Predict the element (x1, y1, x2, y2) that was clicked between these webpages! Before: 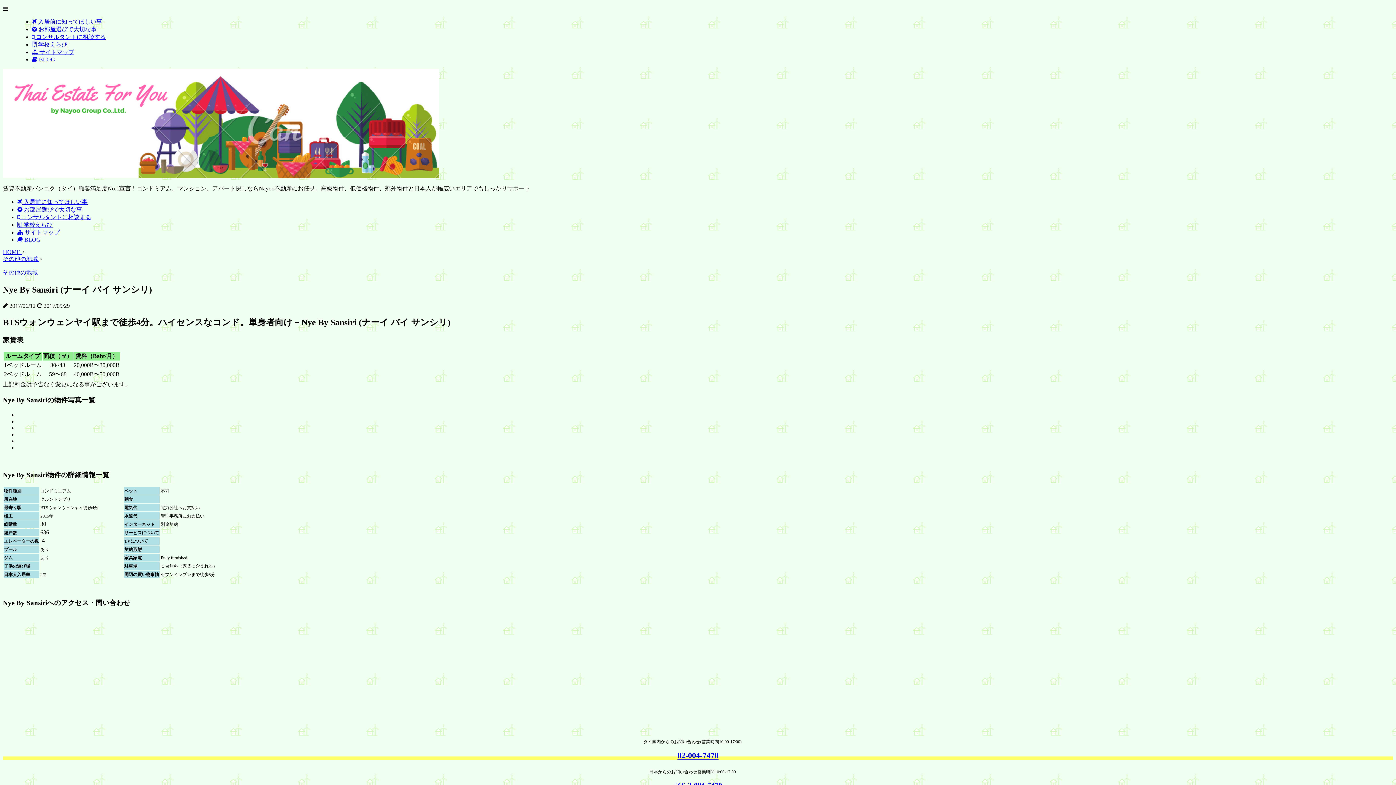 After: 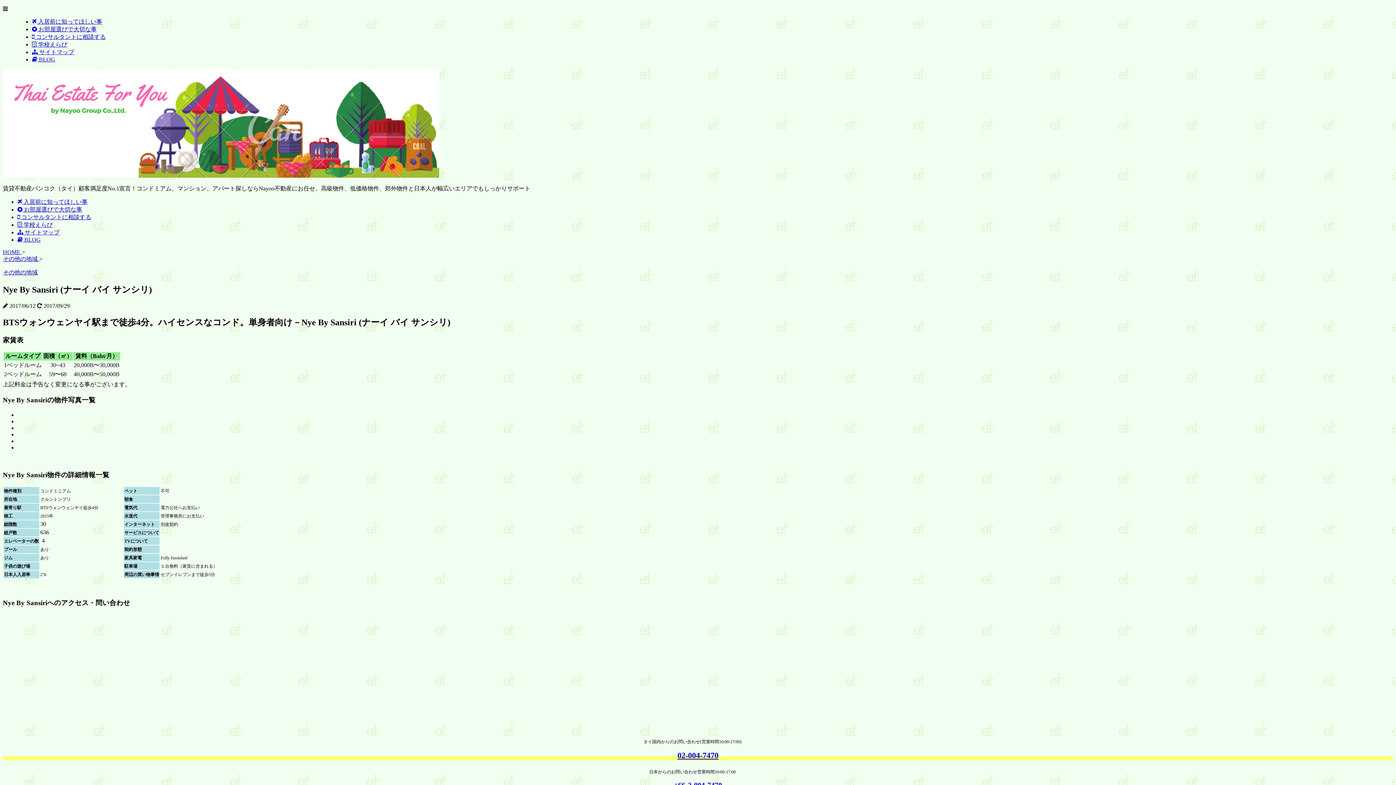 Action: label: 02-004-7470 bbox: (677, 751, 718, 760)